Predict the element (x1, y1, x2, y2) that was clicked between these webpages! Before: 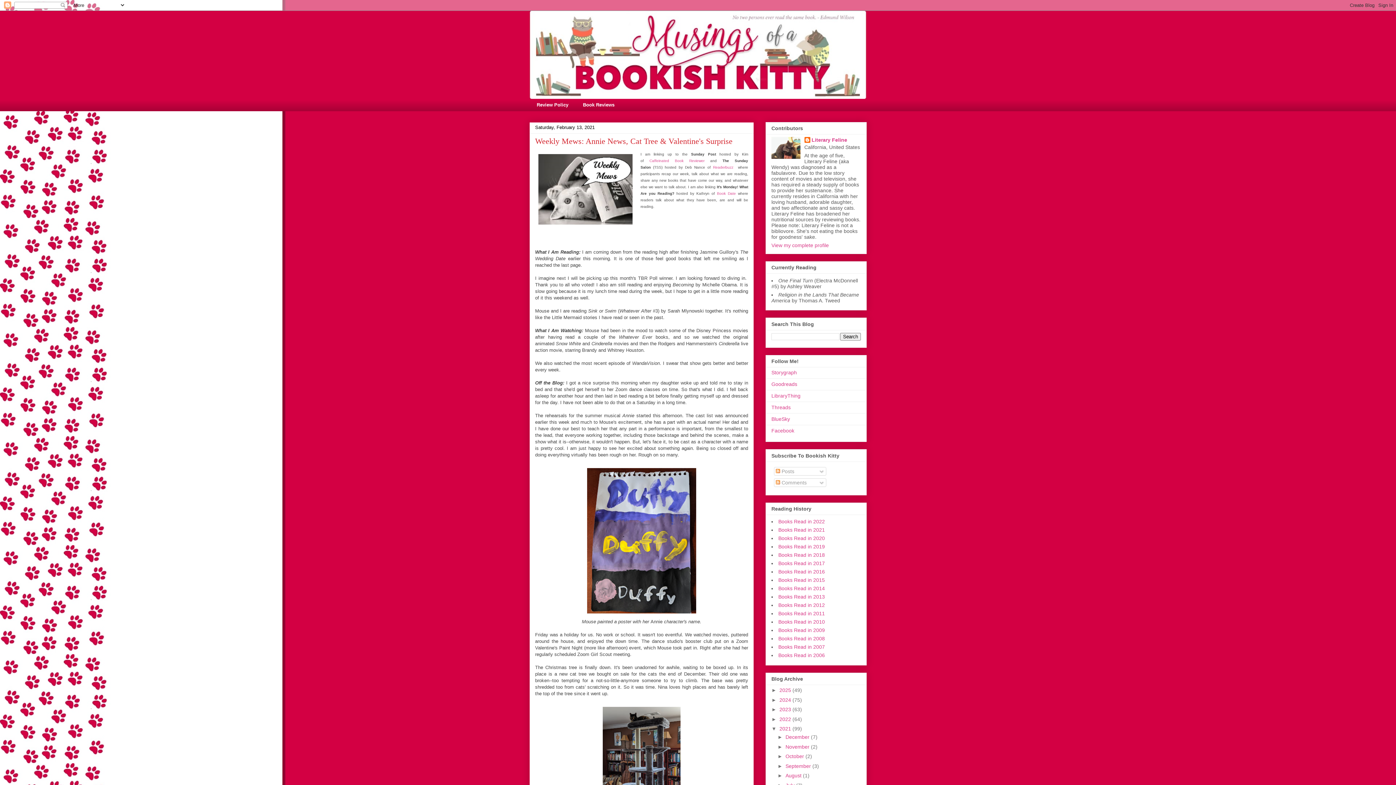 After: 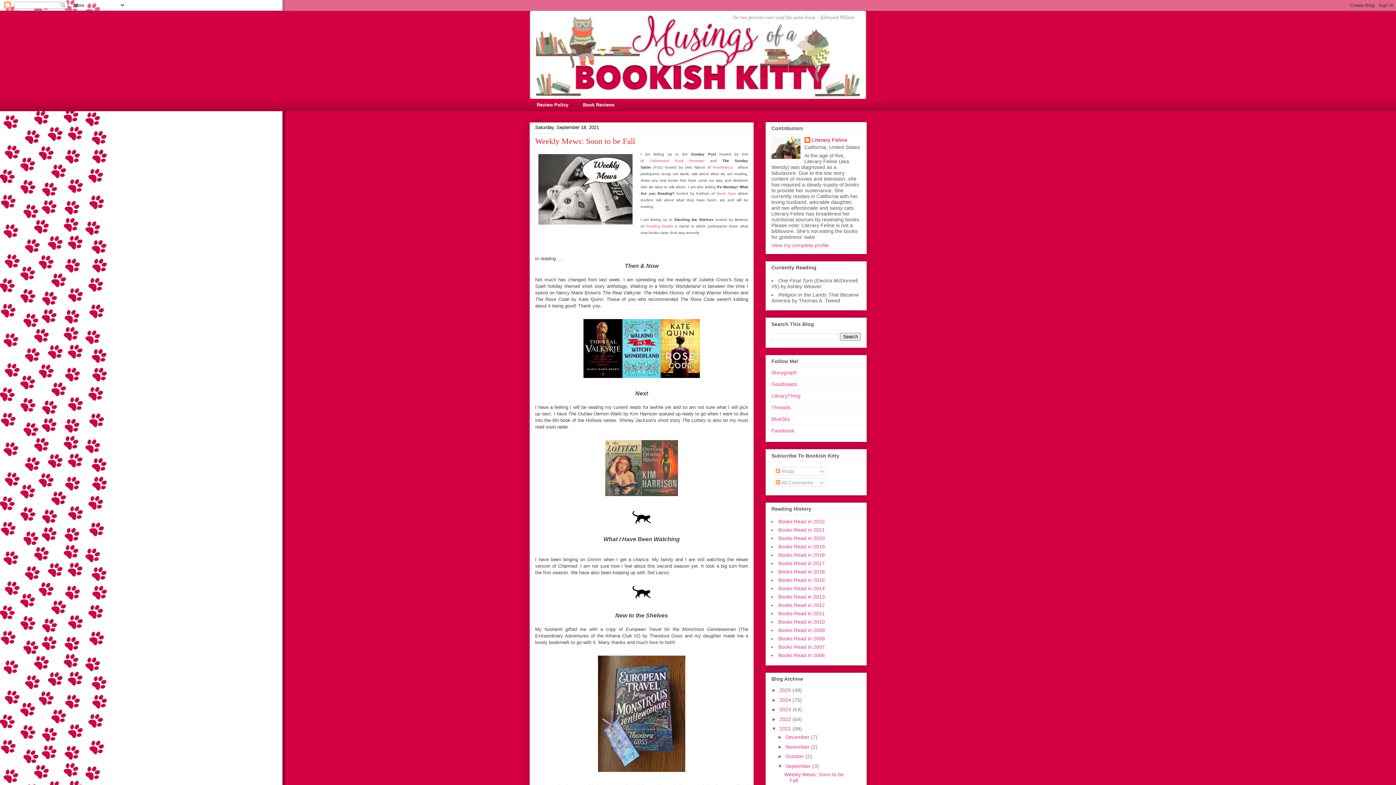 Action: bbox: (785, 763, 812, 769) label: September 